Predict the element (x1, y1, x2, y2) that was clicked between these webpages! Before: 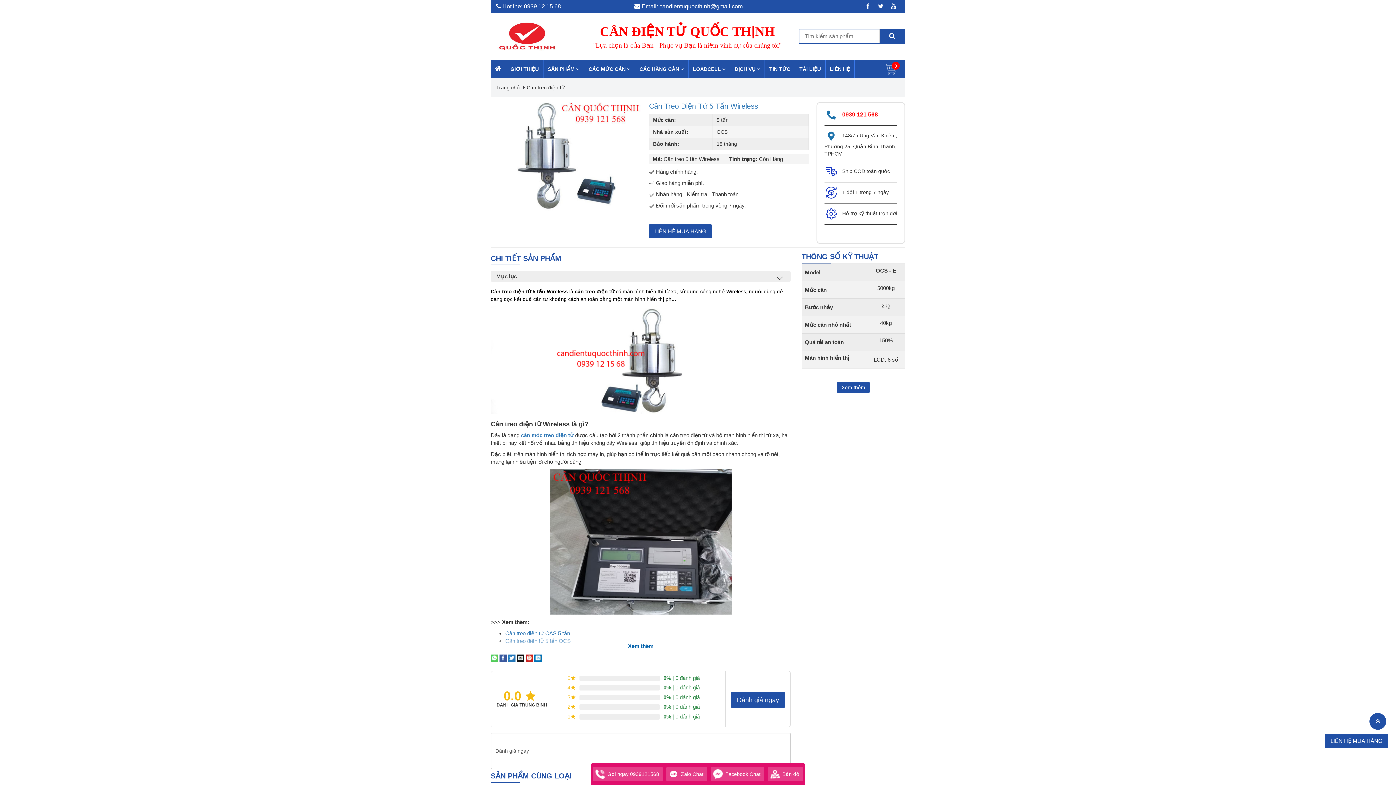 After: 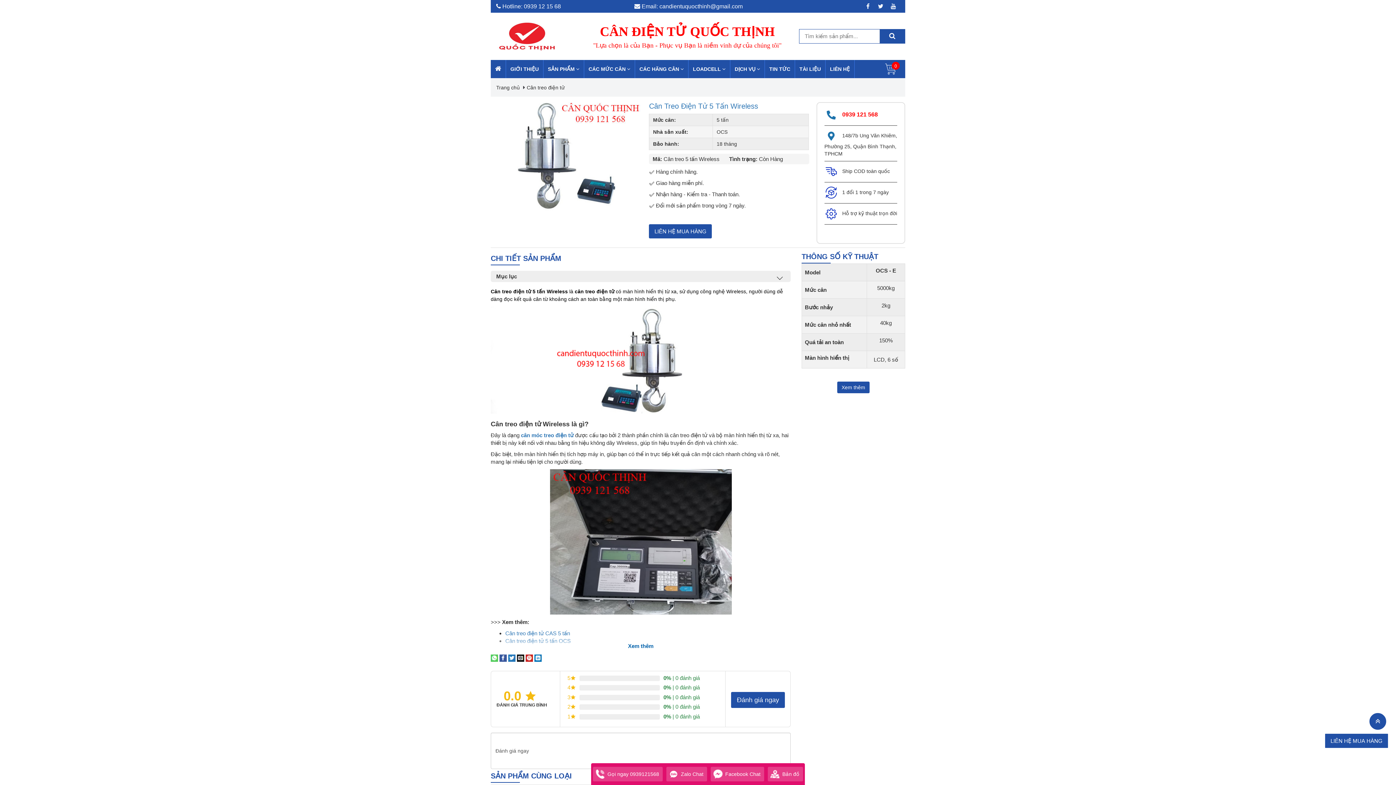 Action: label: Share on Facebook bbox: (499, 654, 506, 661)